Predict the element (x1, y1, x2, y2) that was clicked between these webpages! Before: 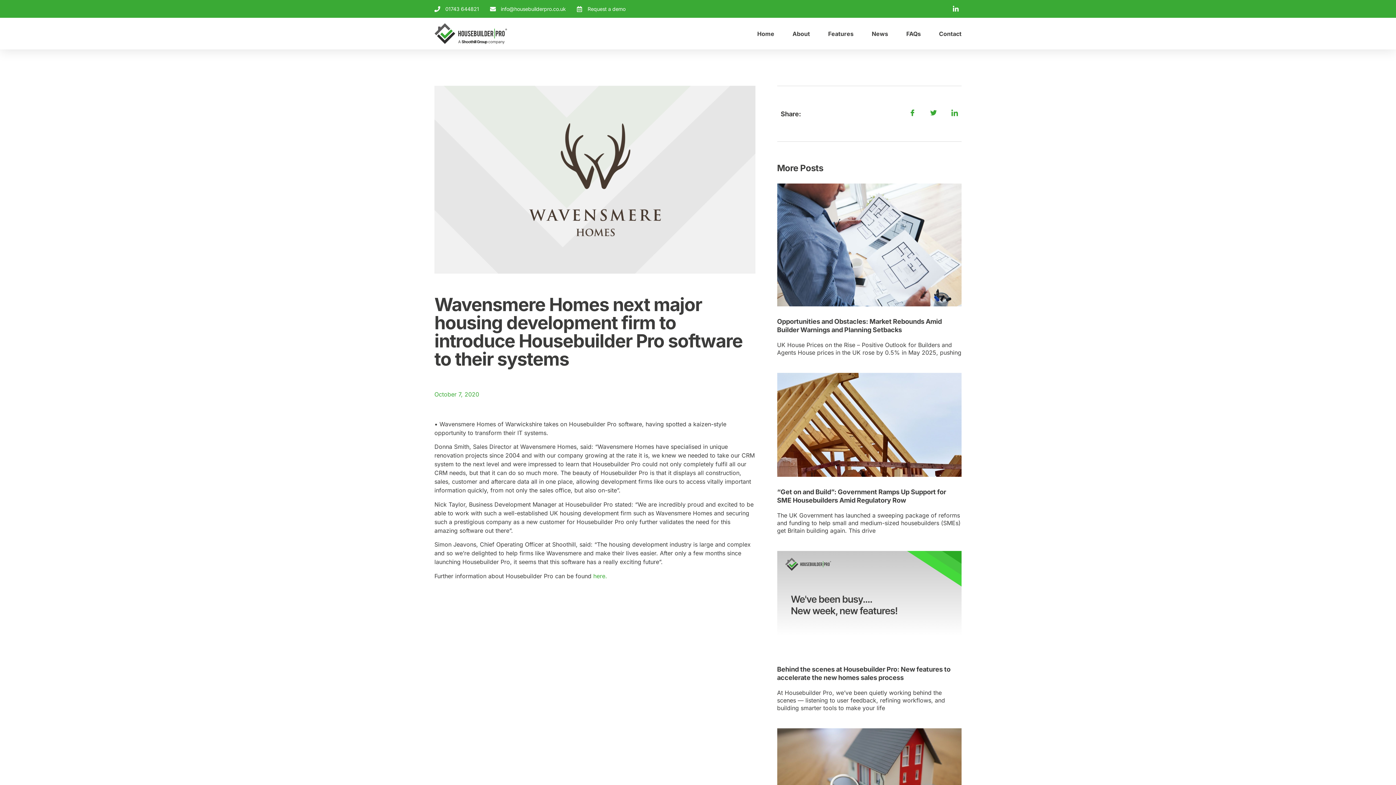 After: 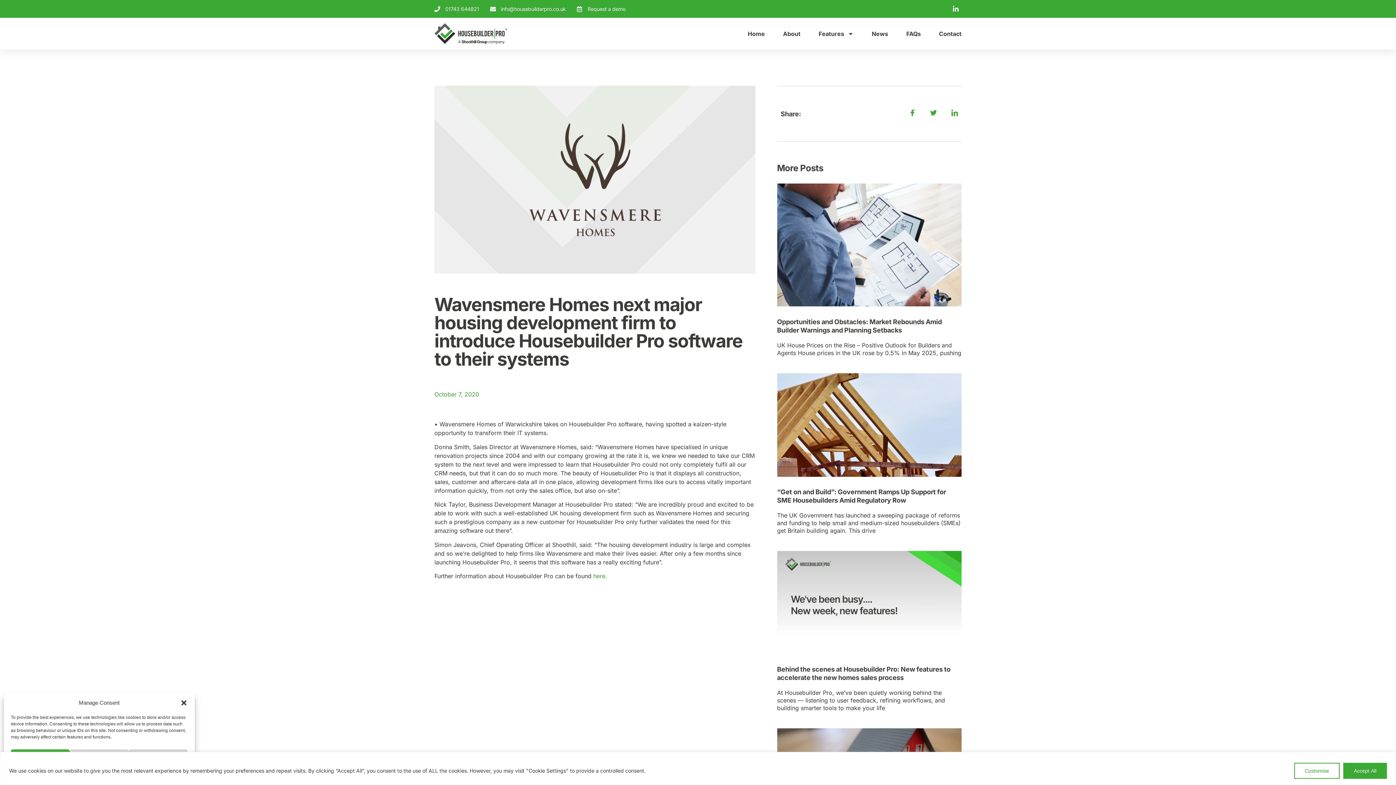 Action: bbox: (490, 5, 565, 12) label: info@housebuilderpro.co.uk